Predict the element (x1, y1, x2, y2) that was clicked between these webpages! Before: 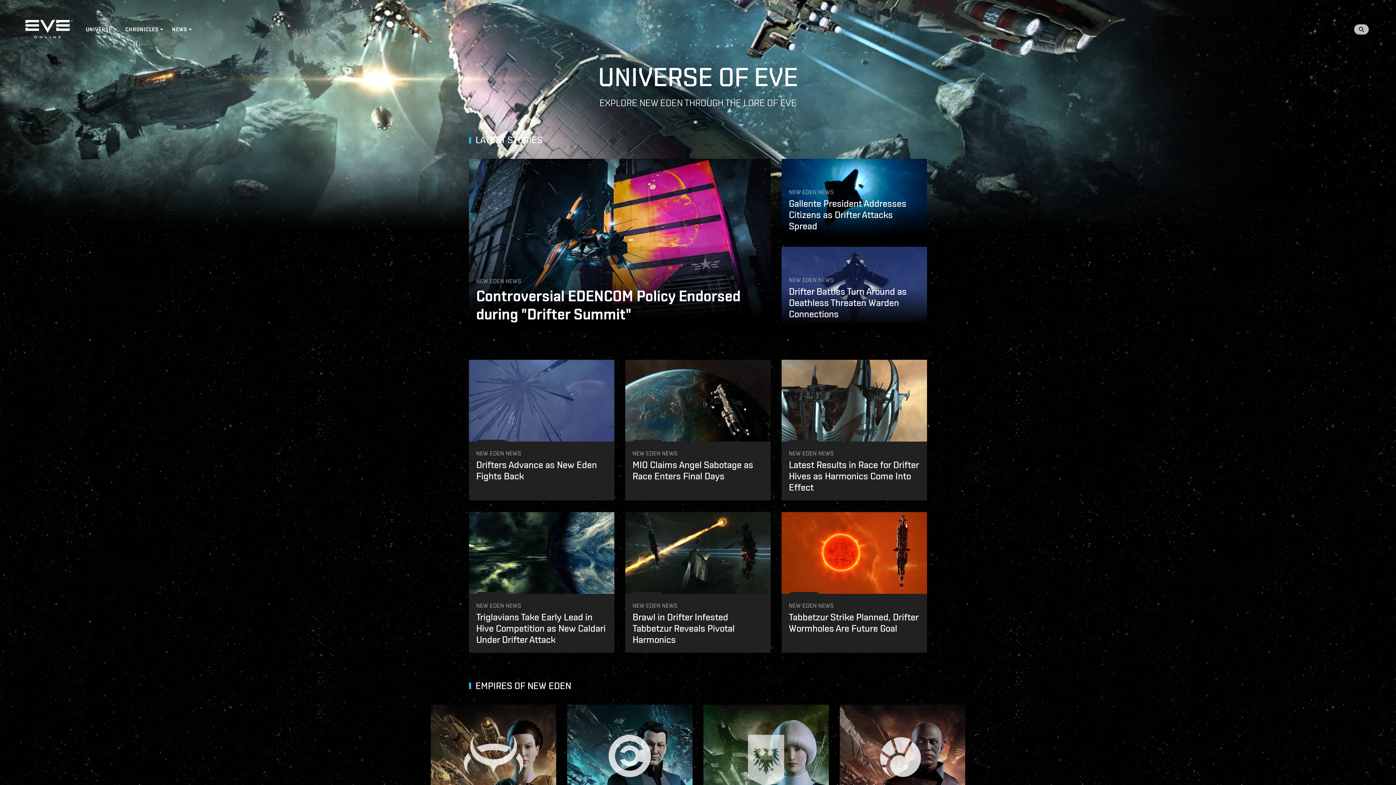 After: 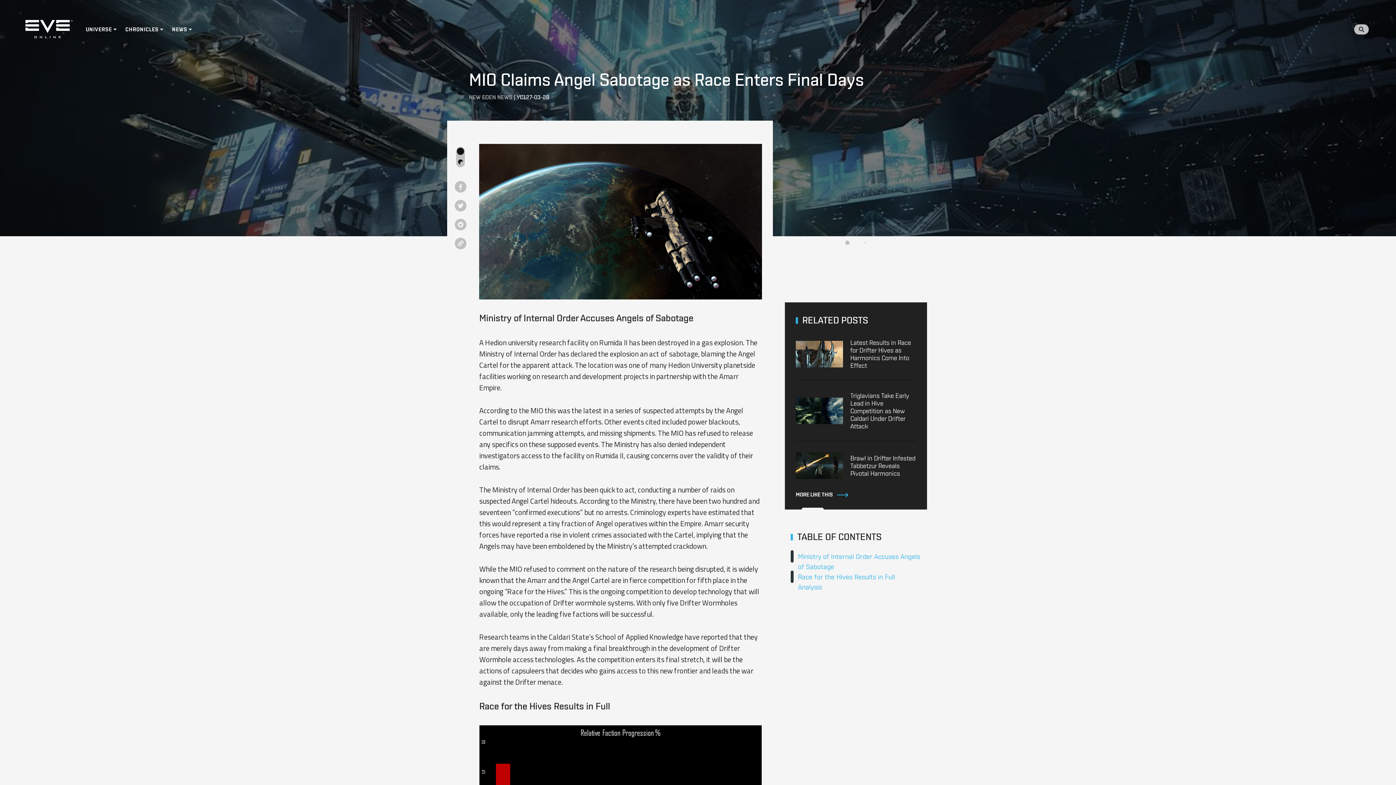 Action: label: NEW EDEN NEWS
MIO Claims Angel Sabotage as Race Enters Final Days

Ministry of Internal Order Accuses Angels of Sabotage A Hedion university research fa[...] bbox: (625, 359, 770, 500)